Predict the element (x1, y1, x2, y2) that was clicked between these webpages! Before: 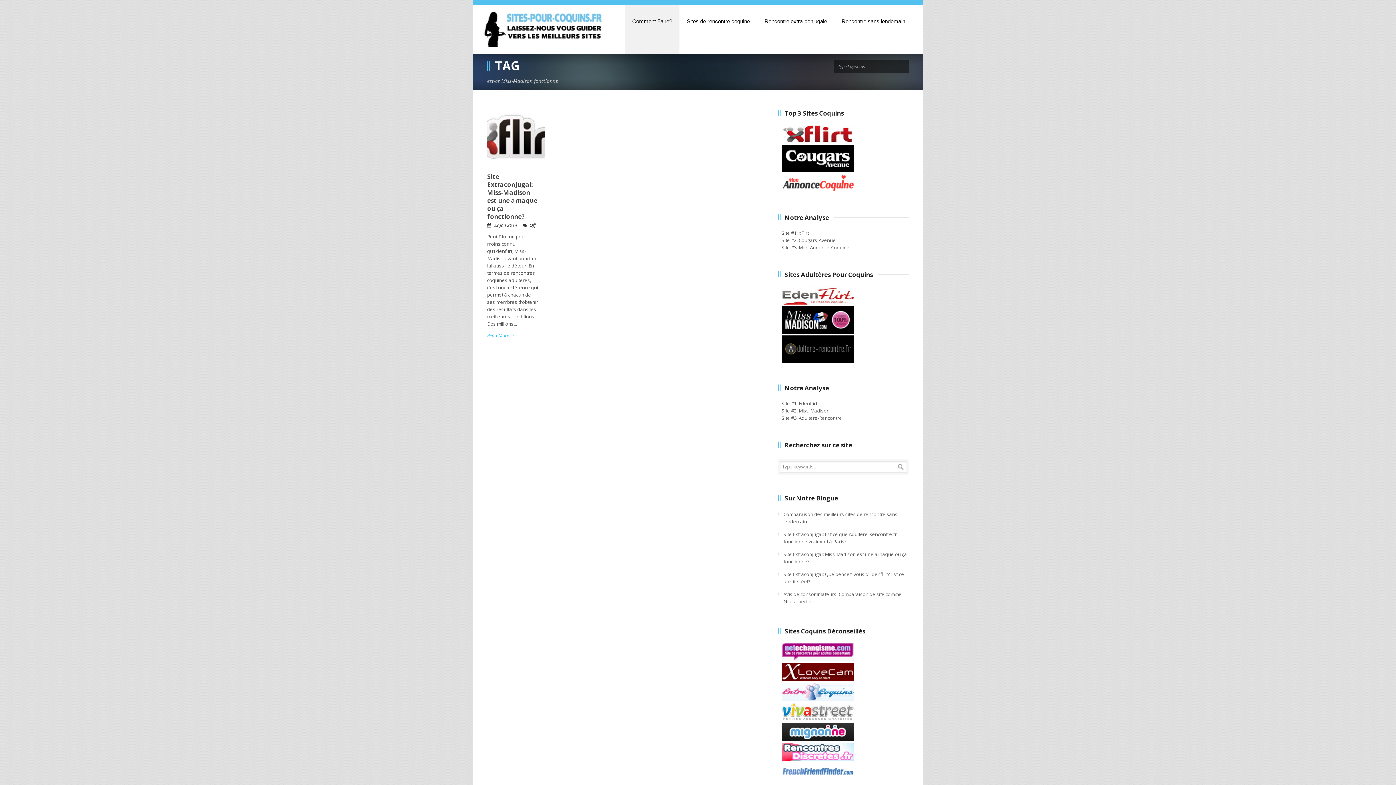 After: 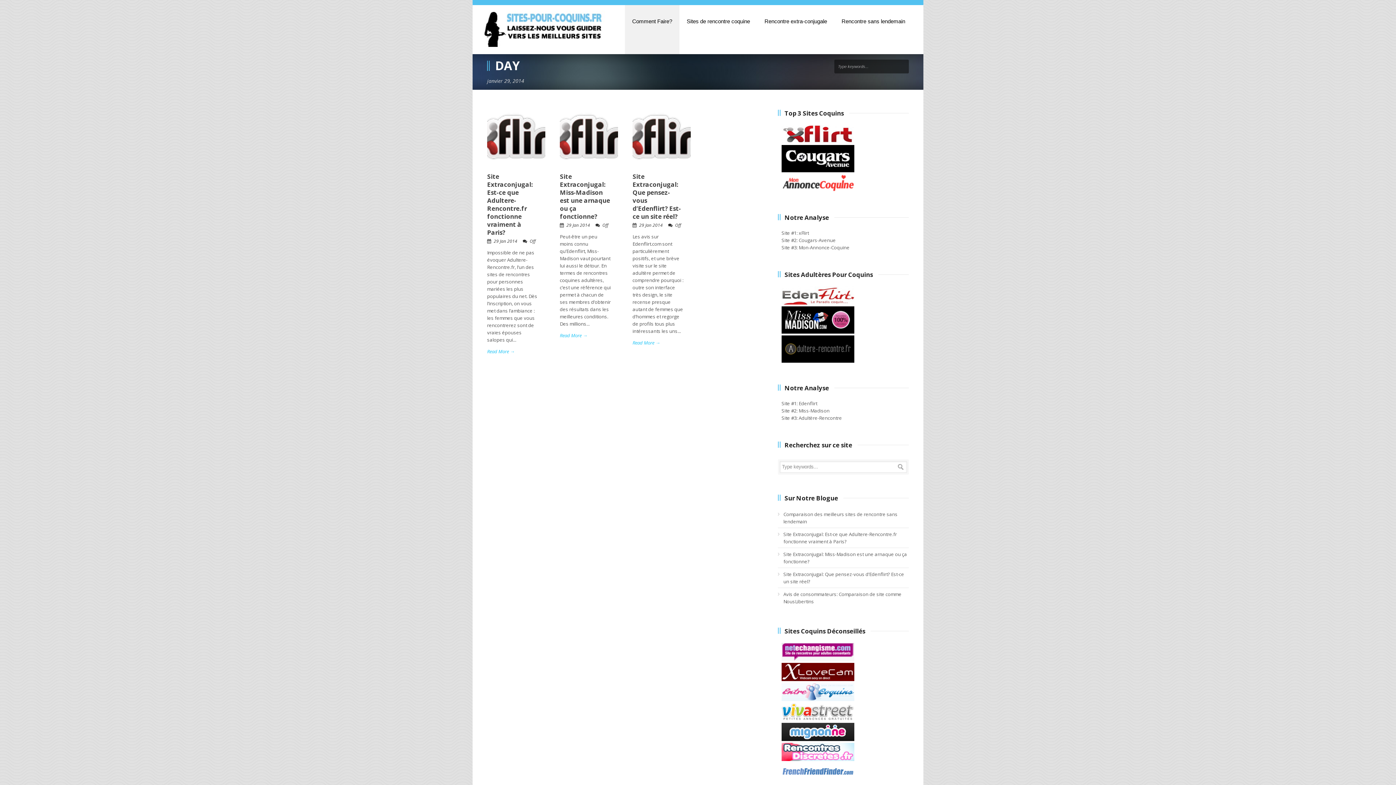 Action: label: 29 Jan 2014 bbox: (493, 222, 517, 228)